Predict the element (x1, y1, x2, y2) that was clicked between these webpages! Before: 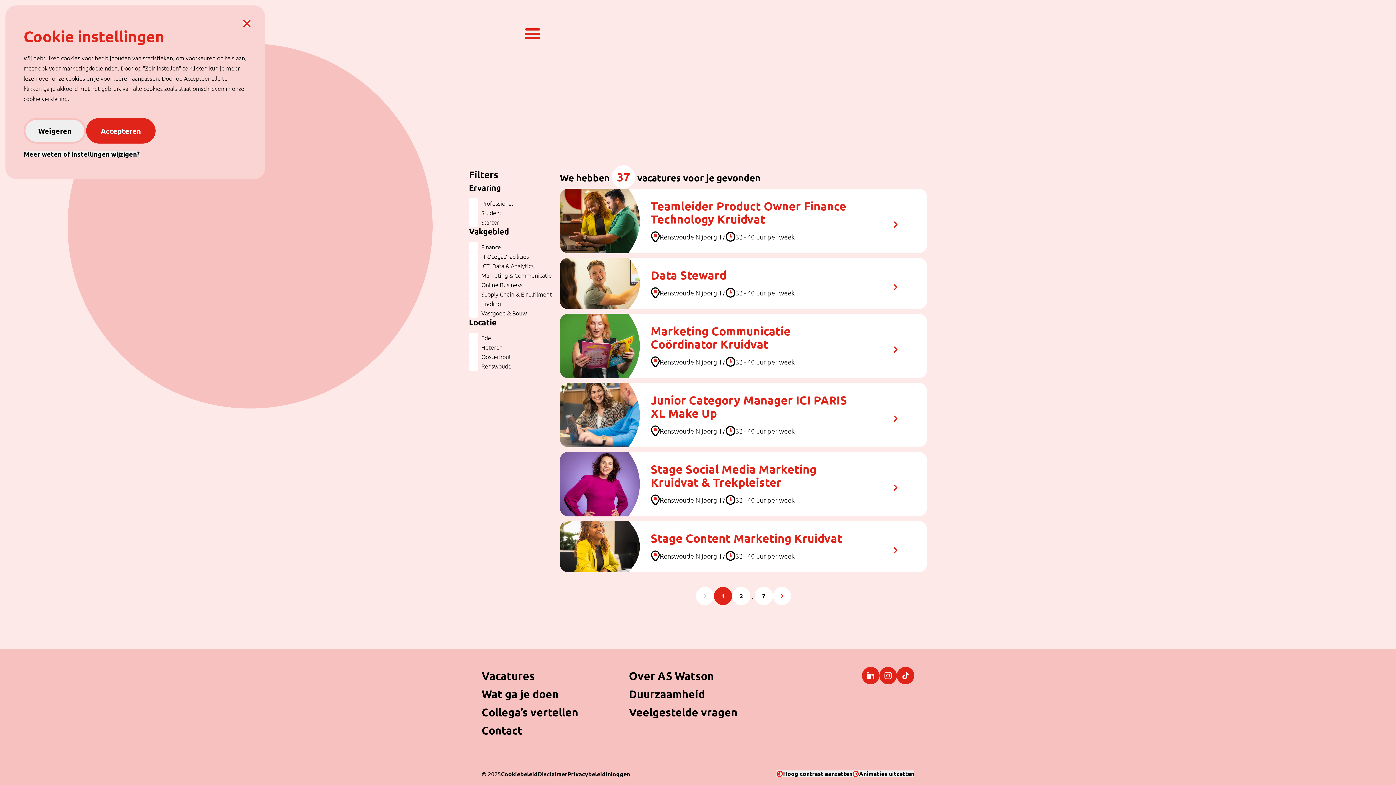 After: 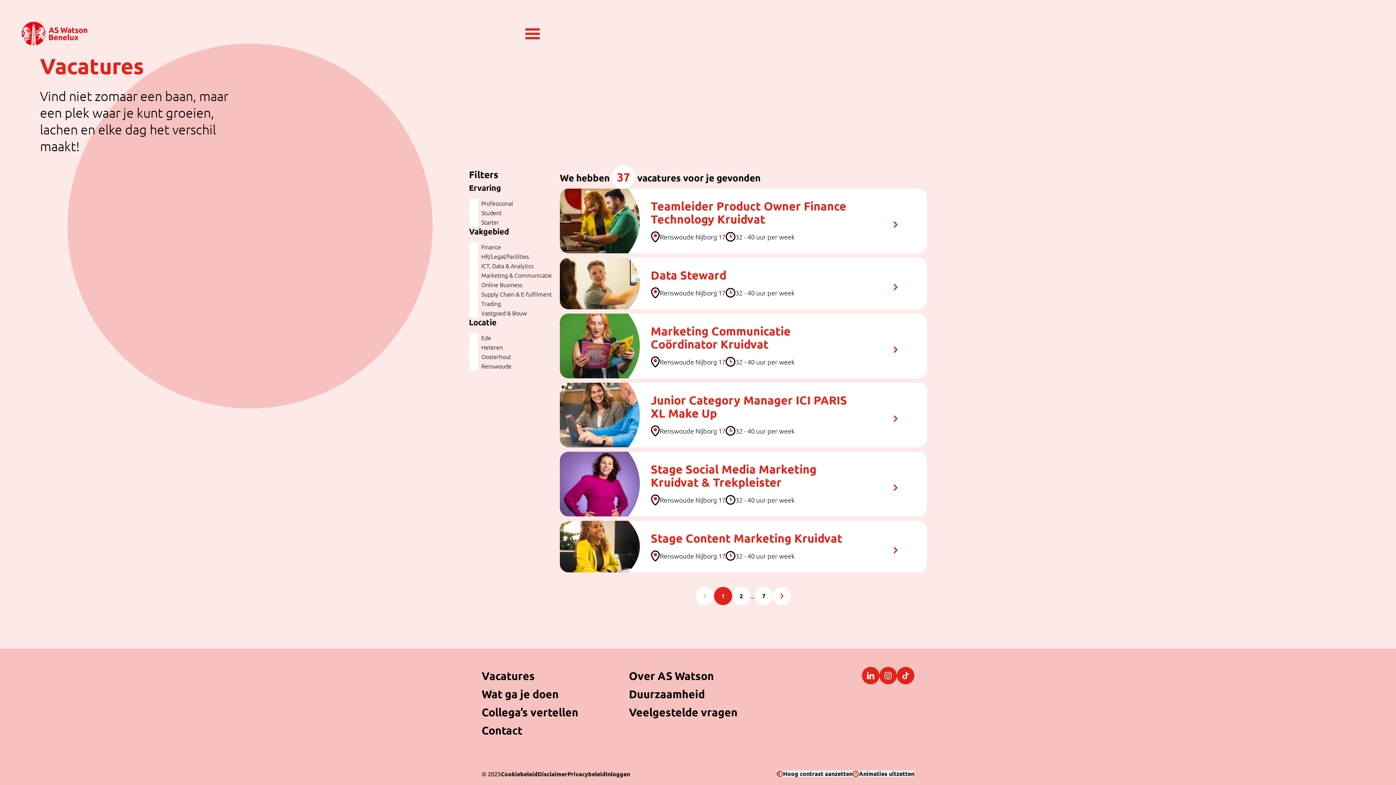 Action: label: Accepteren bbox: (86, 118, 155, 143)